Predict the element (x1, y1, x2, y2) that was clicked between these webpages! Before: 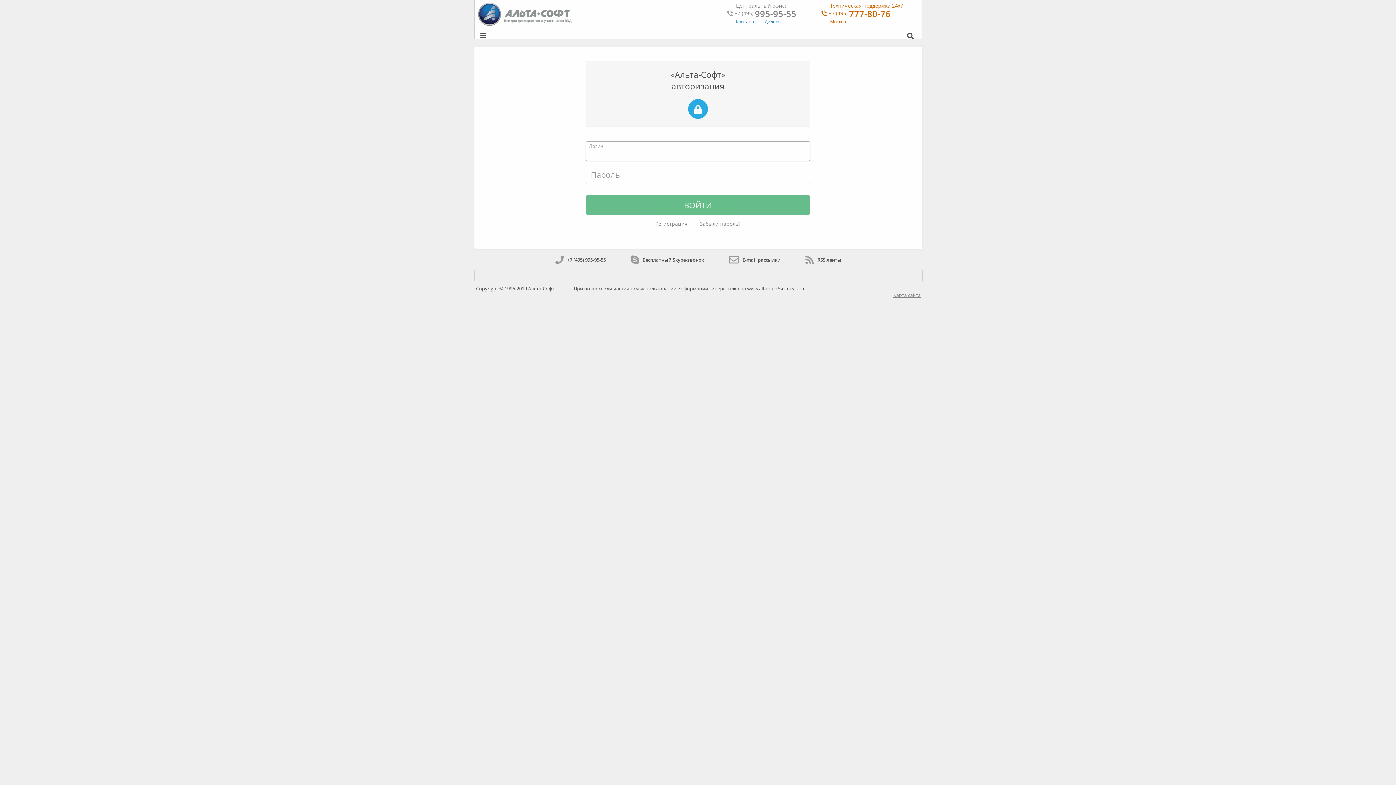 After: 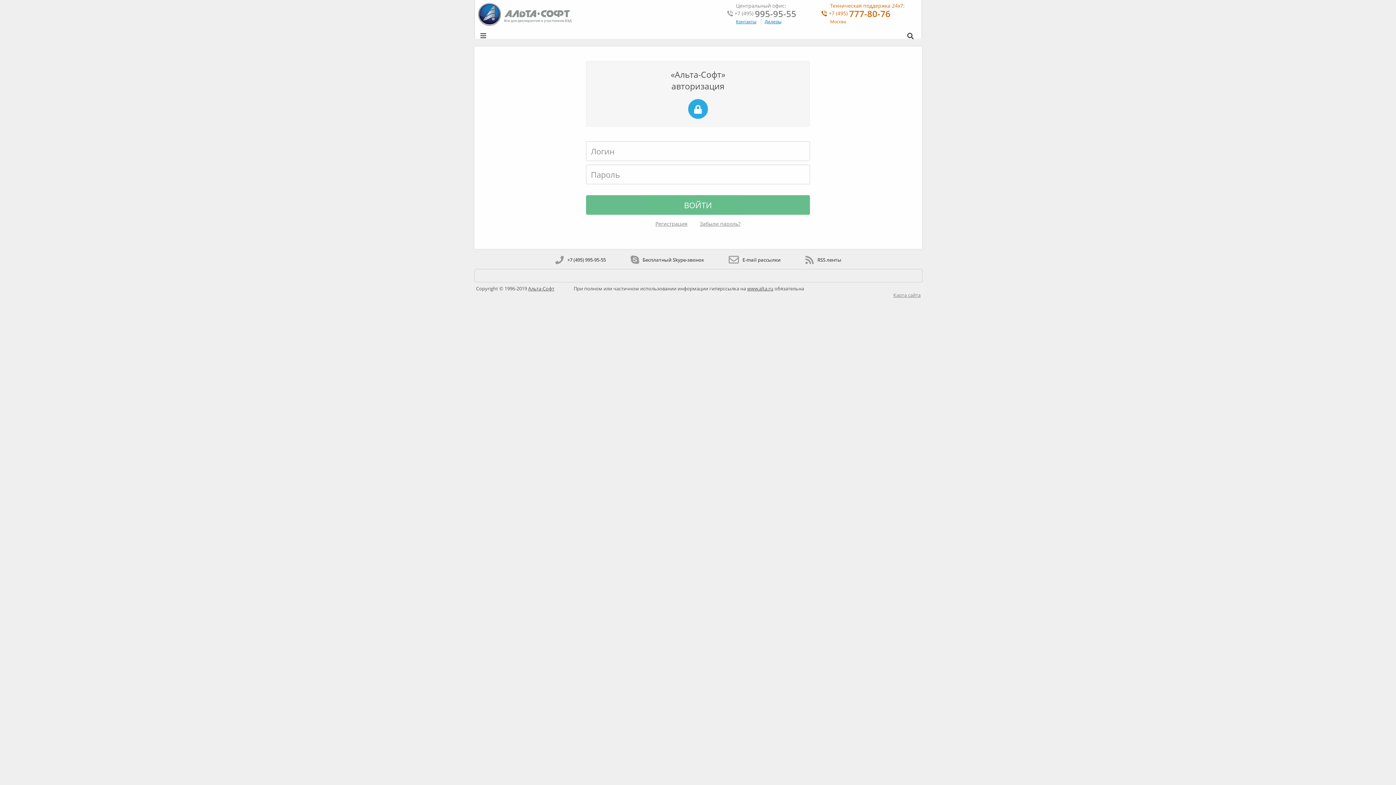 Action: label: +7 (495) 995-95-55 bbox: (734, 9, 796, 16)